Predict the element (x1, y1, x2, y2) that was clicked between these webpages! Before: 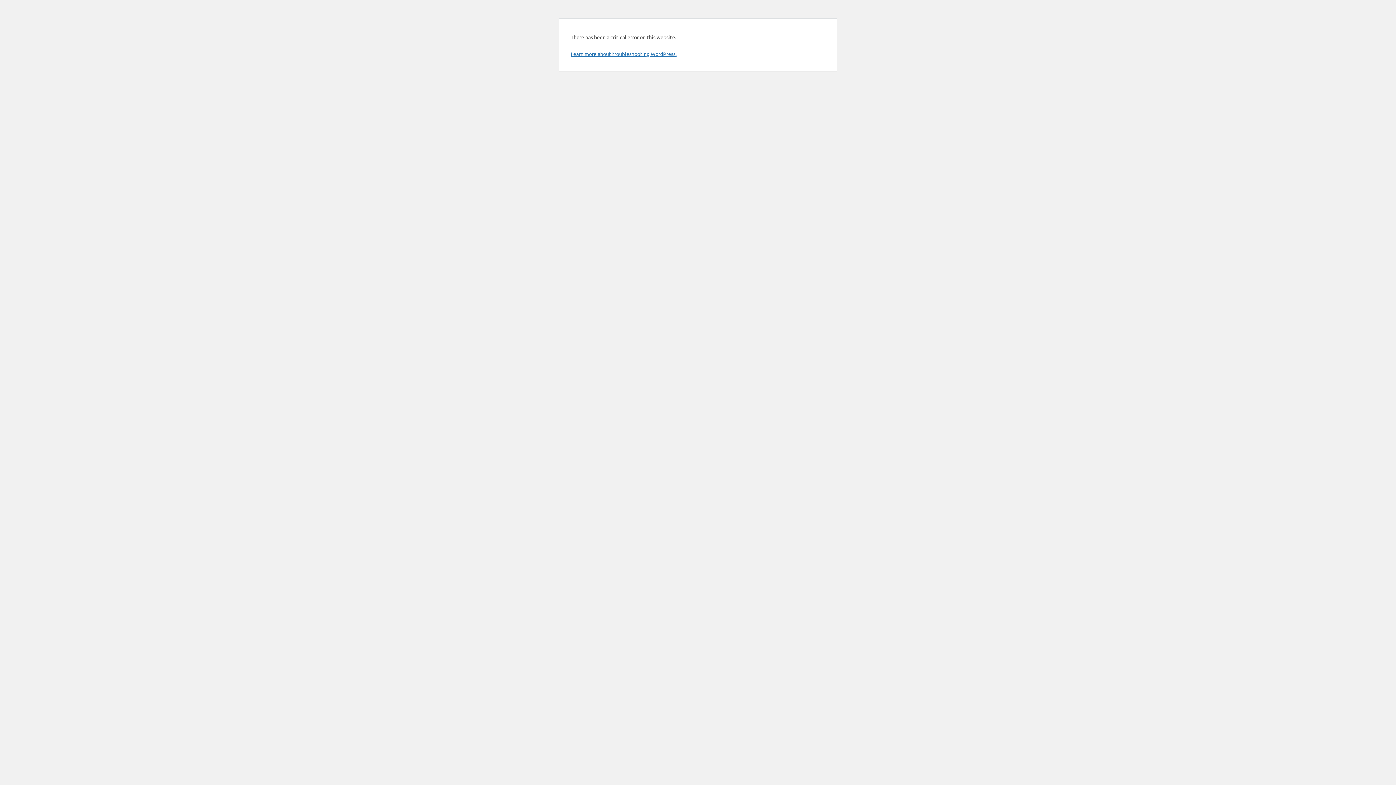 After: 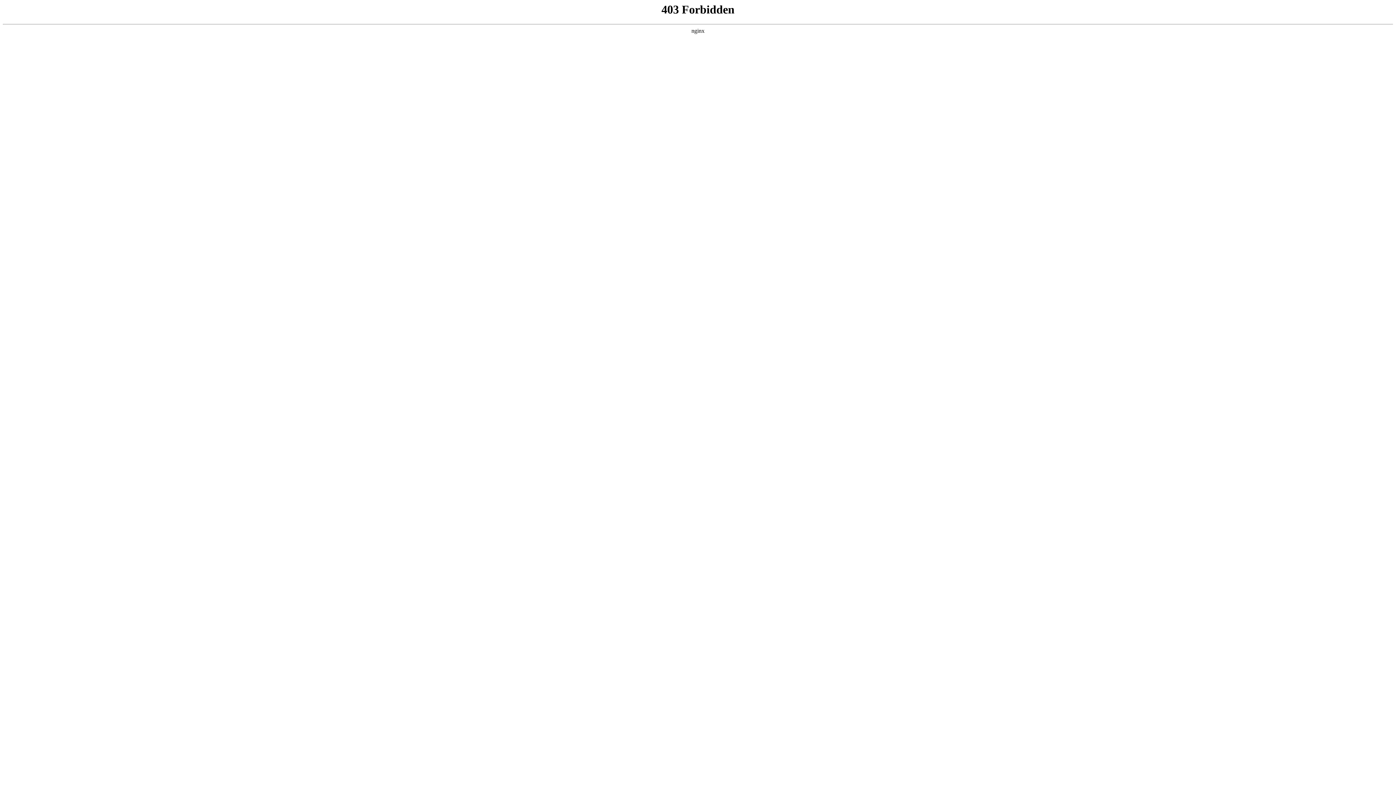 Action: label: Learn more about troubleshooting WordPress. bbox: (570, 50, 676, 57)